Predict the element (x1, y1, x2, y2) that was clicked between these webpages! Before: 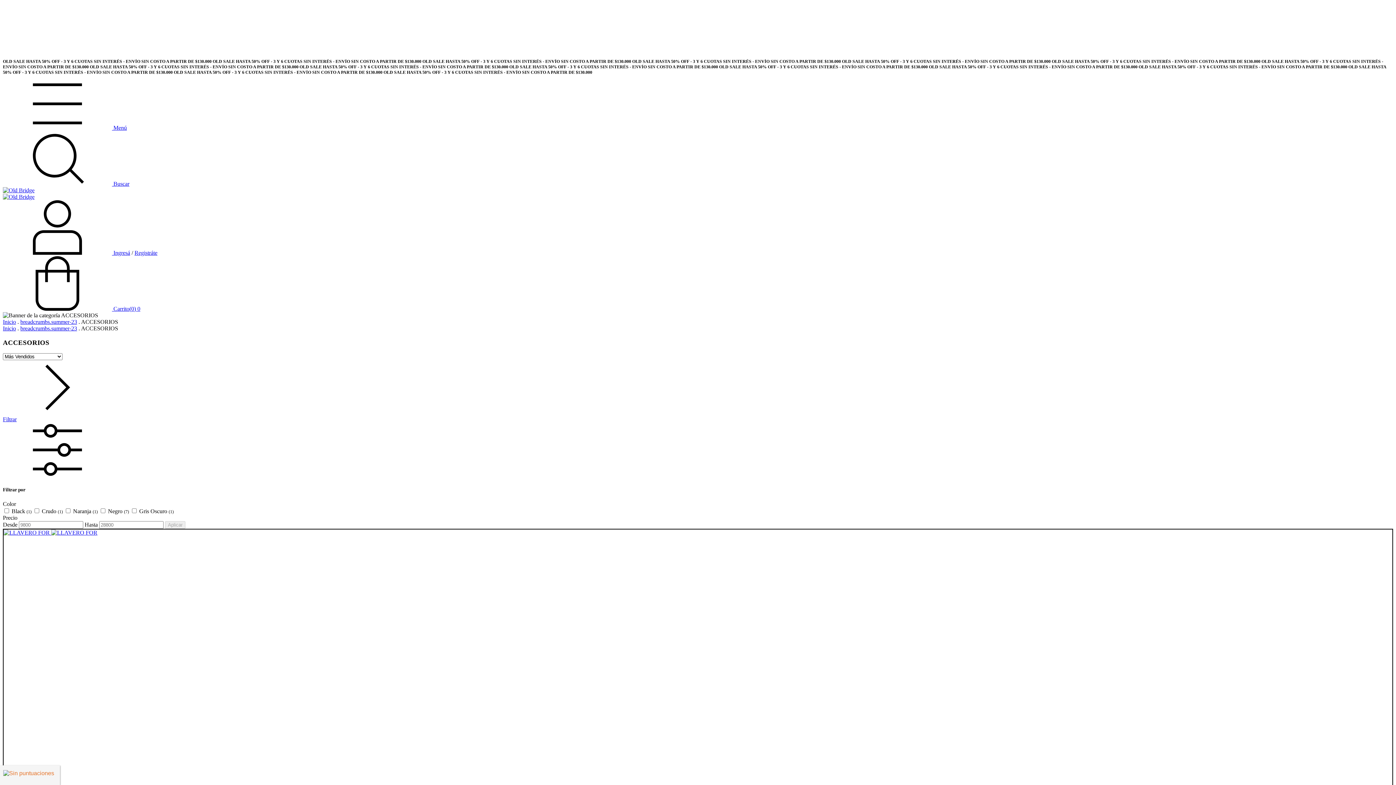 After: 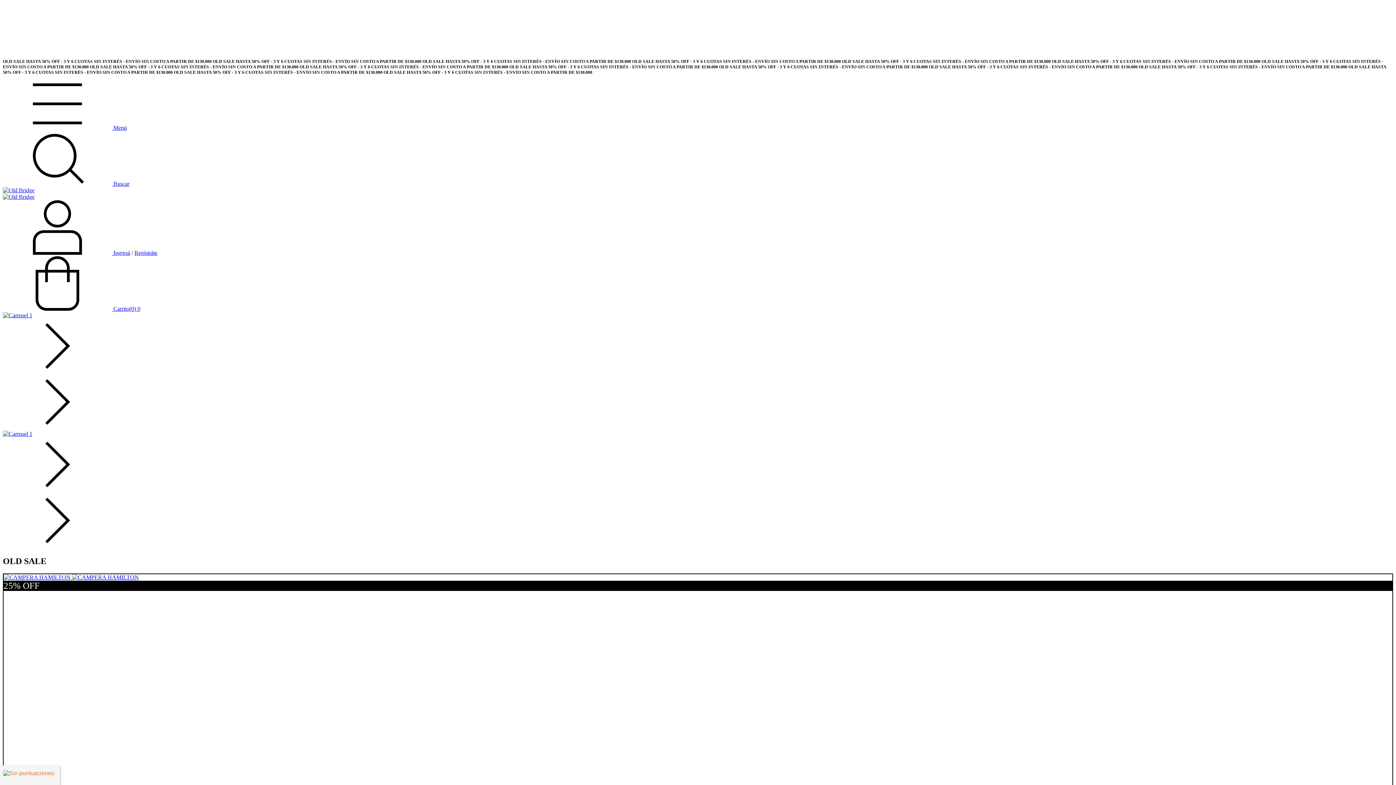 Action: label: Inicio bbox: (2, 318, 16, 325)